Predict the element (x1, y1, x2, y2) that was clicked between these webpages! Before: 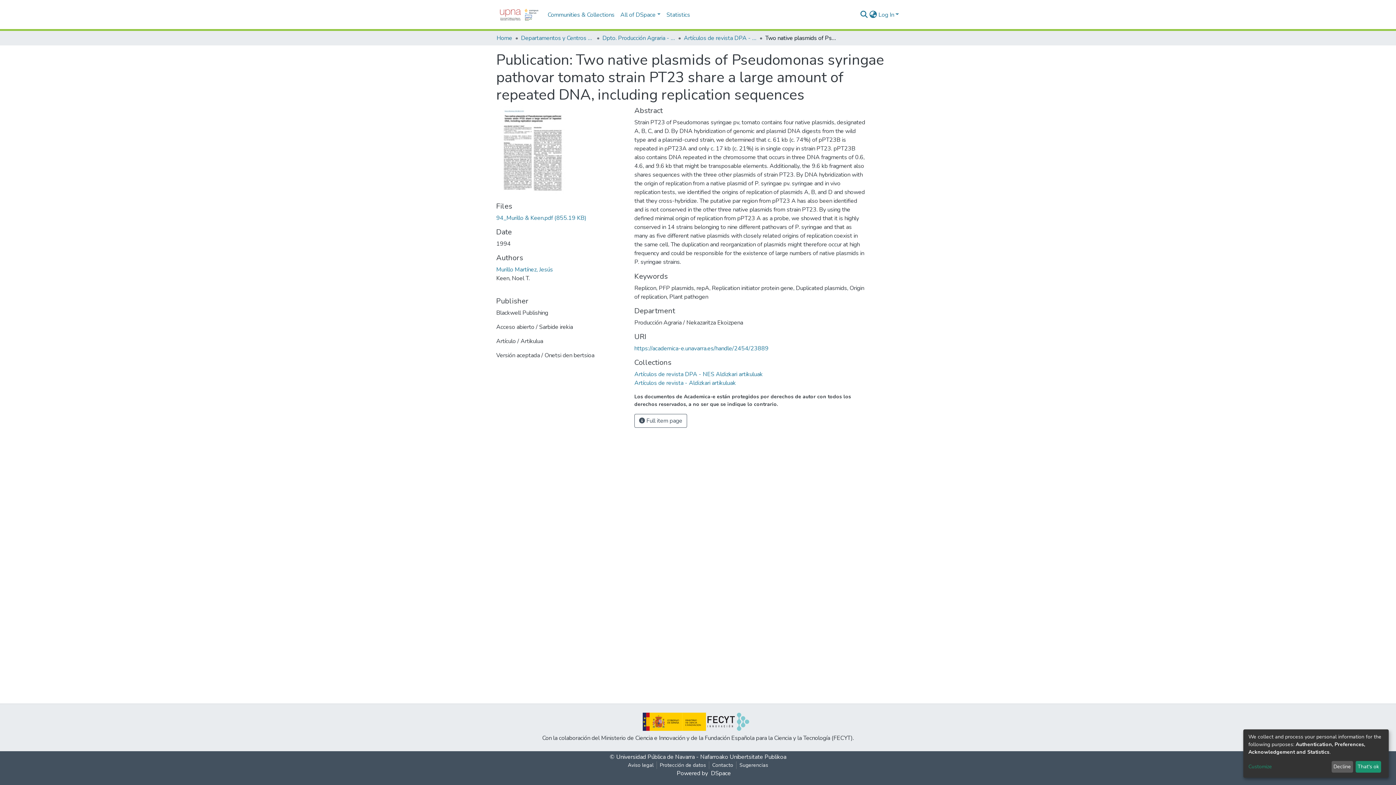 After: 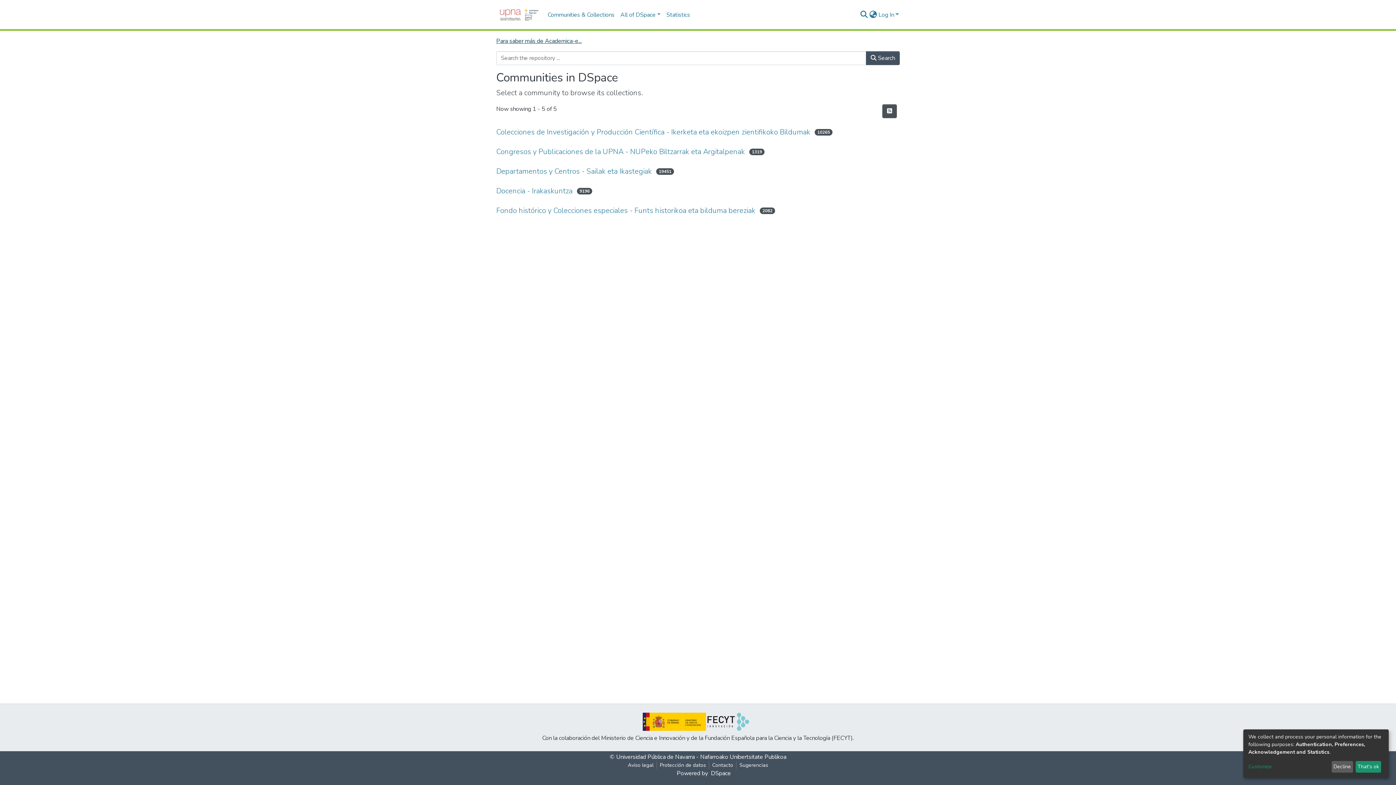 Action: bbox: (496, 33, 512, 42) label: Home